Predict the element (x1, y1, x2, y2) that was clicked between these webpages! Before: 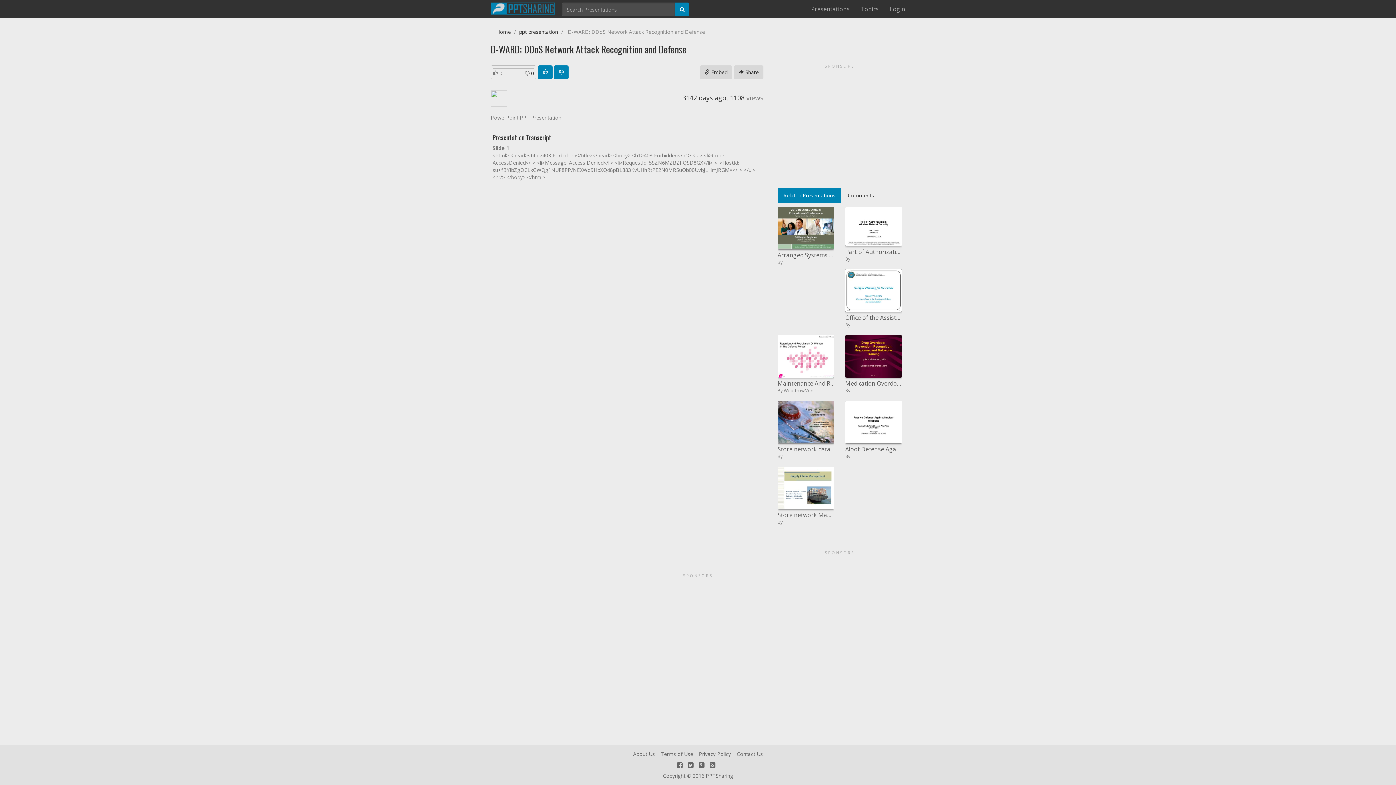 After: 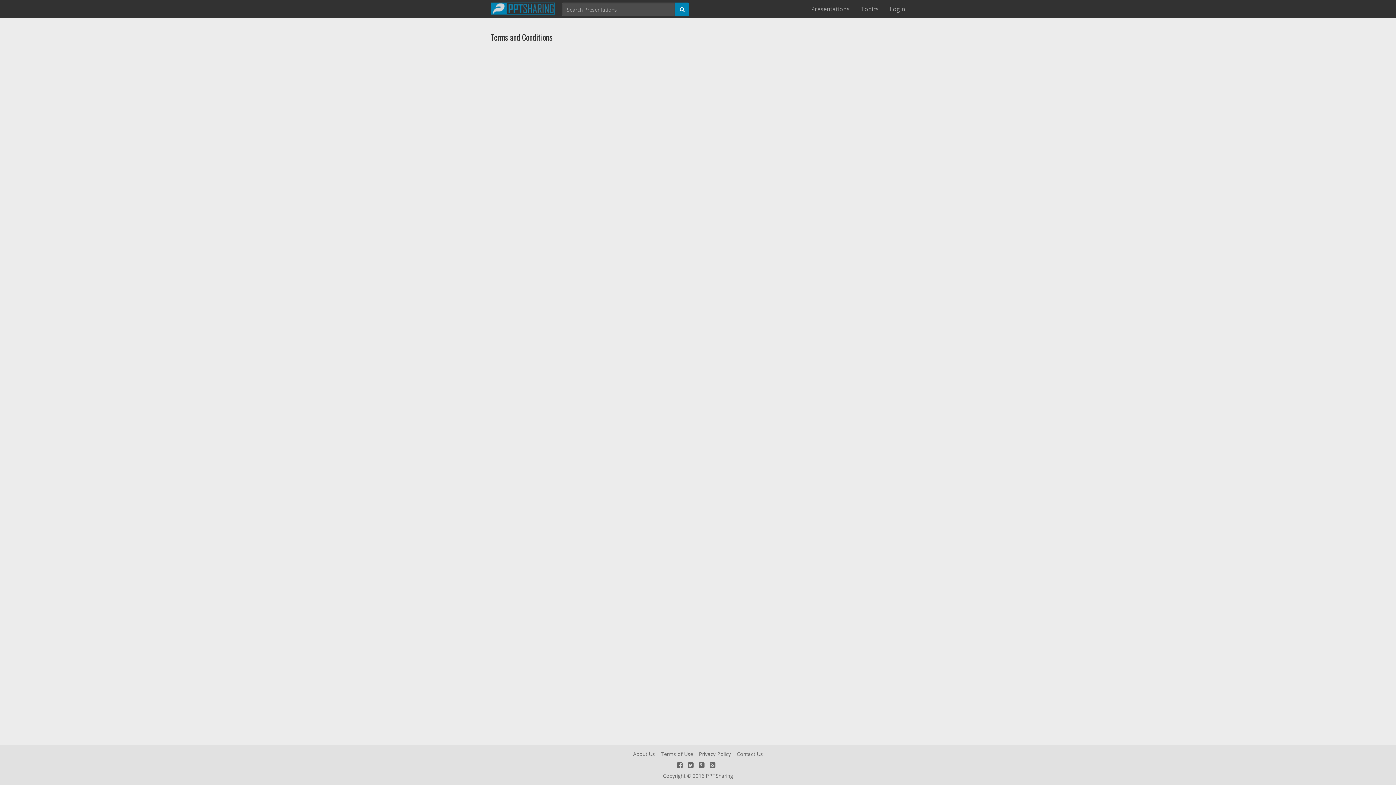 Action: bbox: (736, 750, 763, 757) label: Contact Us